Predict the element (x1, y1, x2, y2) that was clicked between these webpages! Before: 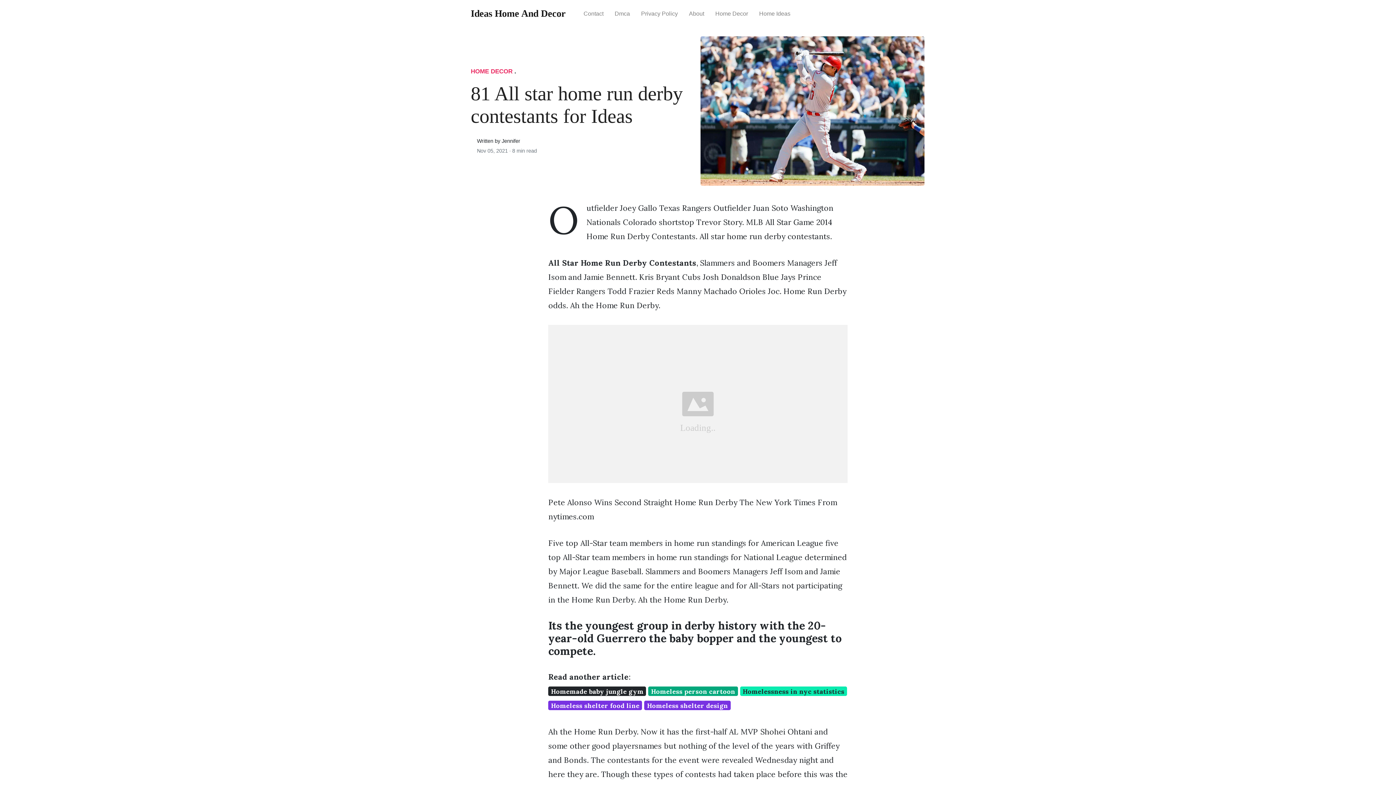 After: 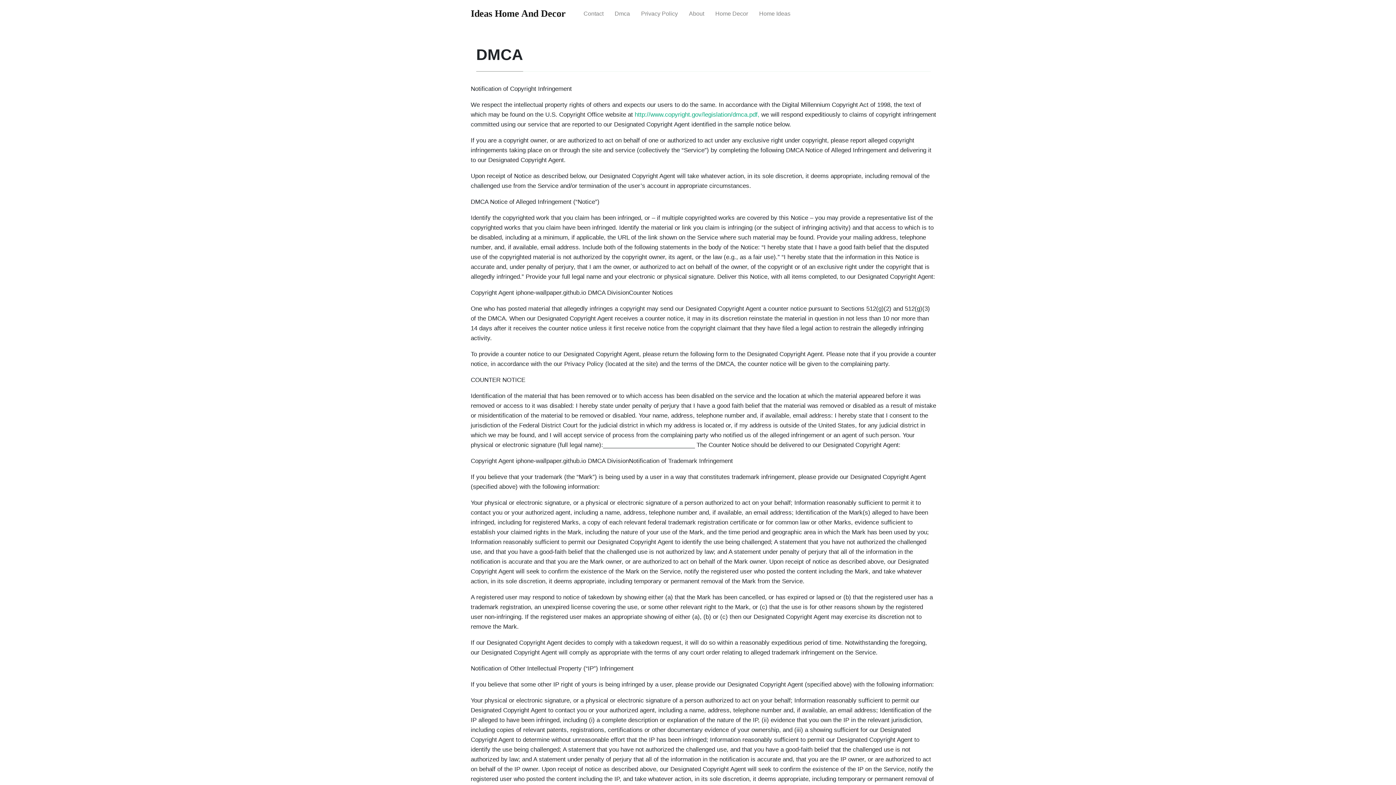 Action: label: Dmca bbox: (609, 4, 635, 23)